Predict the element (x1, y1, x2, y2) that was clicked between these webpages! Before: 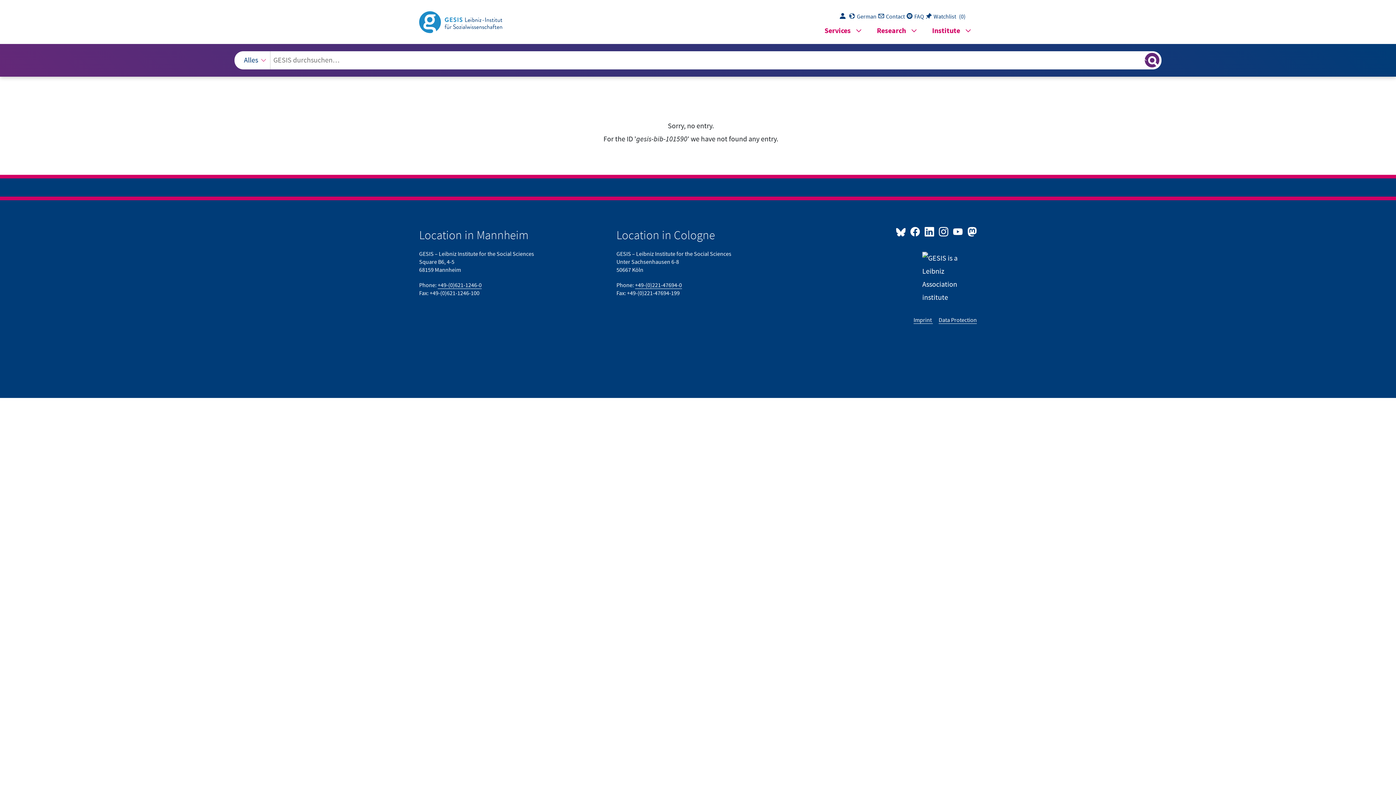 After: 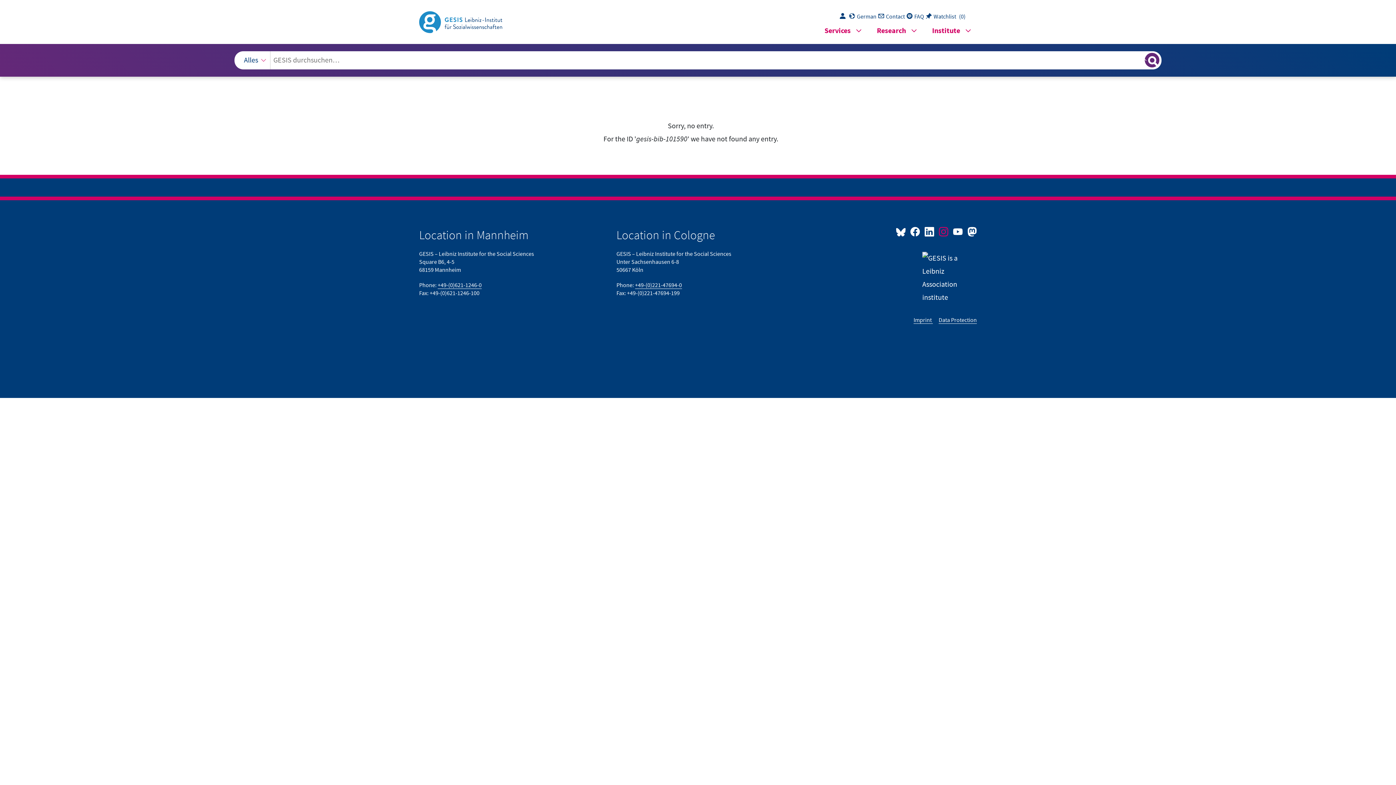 Action: bbox: (937, 222, 951, 241) label:  